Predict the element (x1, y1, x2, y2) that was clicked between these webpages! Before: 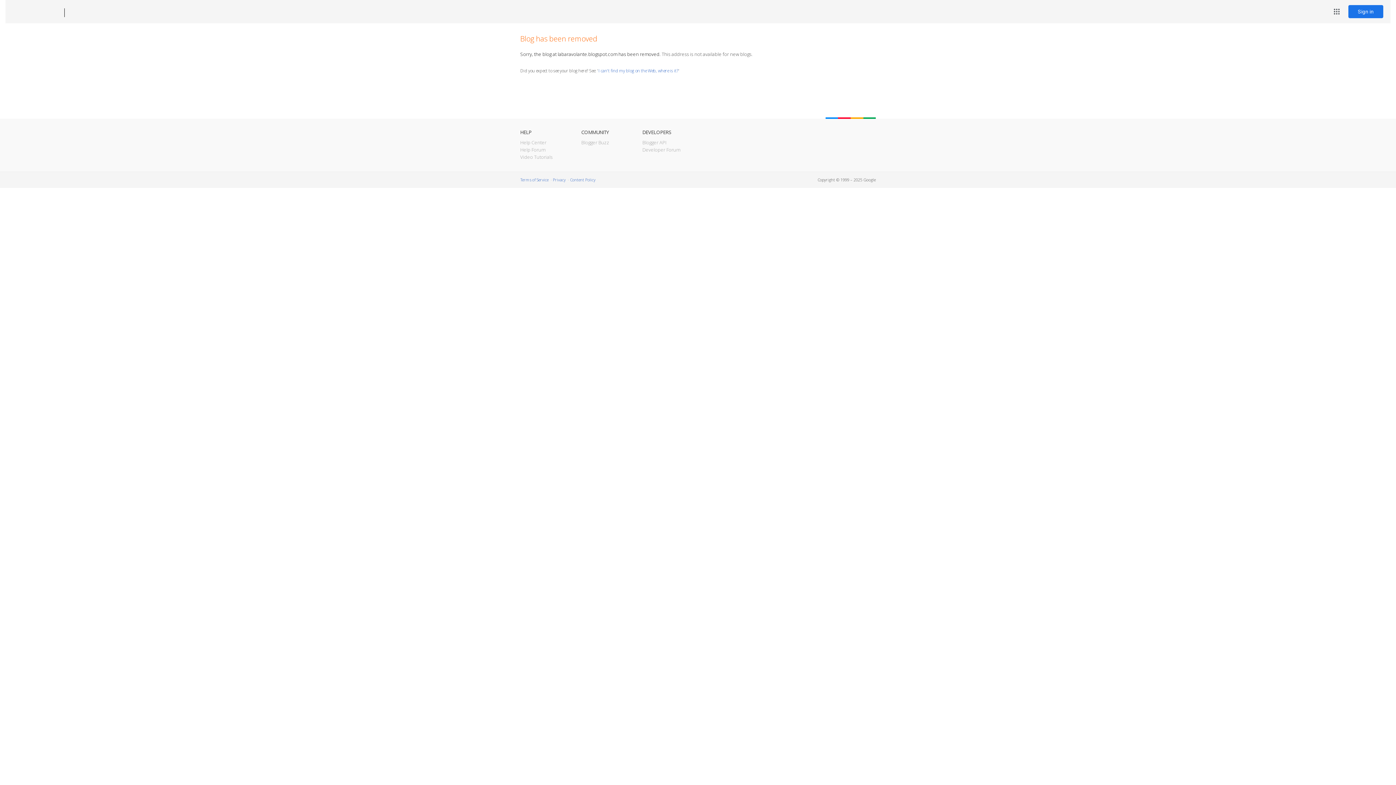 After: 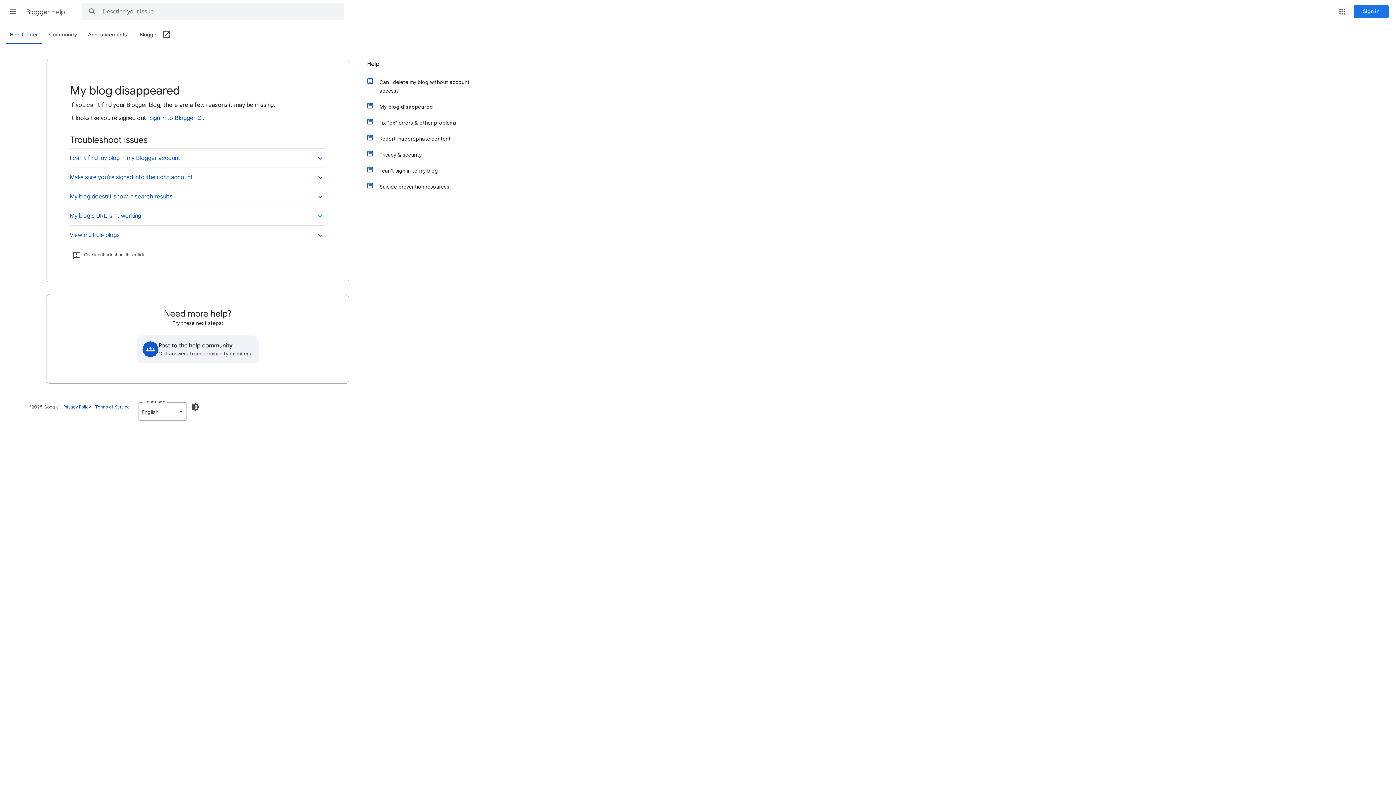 Action: label: I can't find my blog on the Web, where is it? bbox: (598, 67, 678, 73)